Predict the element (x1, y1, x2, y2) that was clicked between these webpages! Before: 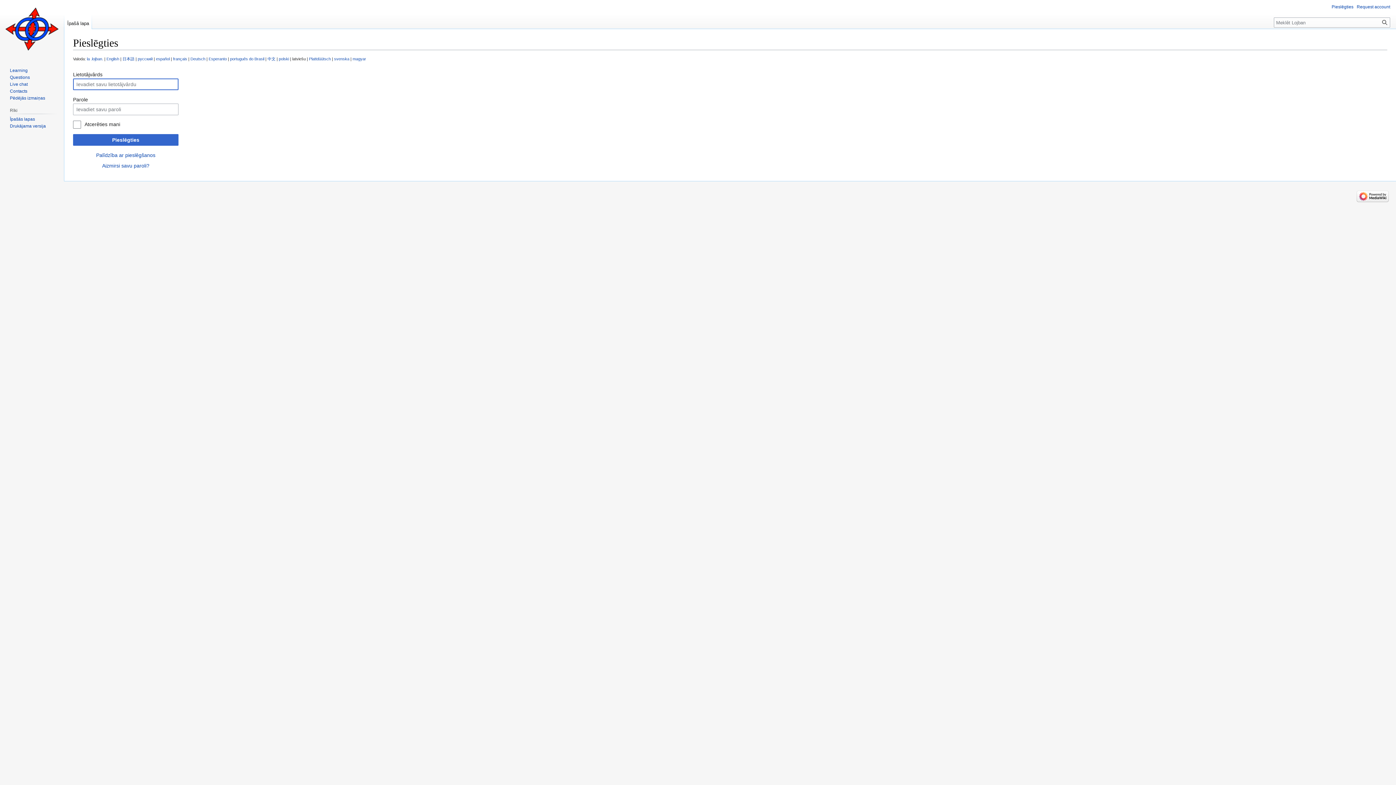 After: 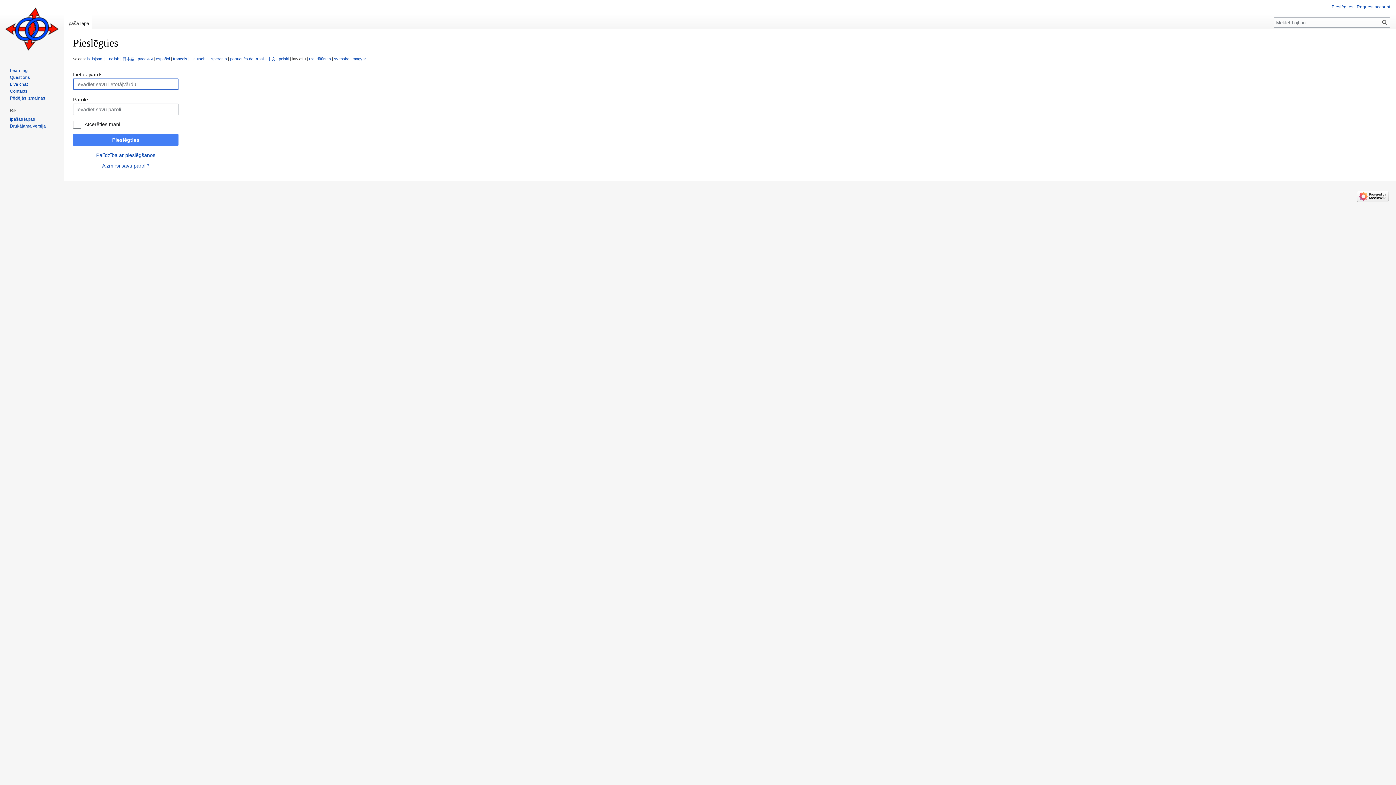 Action: label: Pieslēgties bbox: (73, 134, 178, 145)